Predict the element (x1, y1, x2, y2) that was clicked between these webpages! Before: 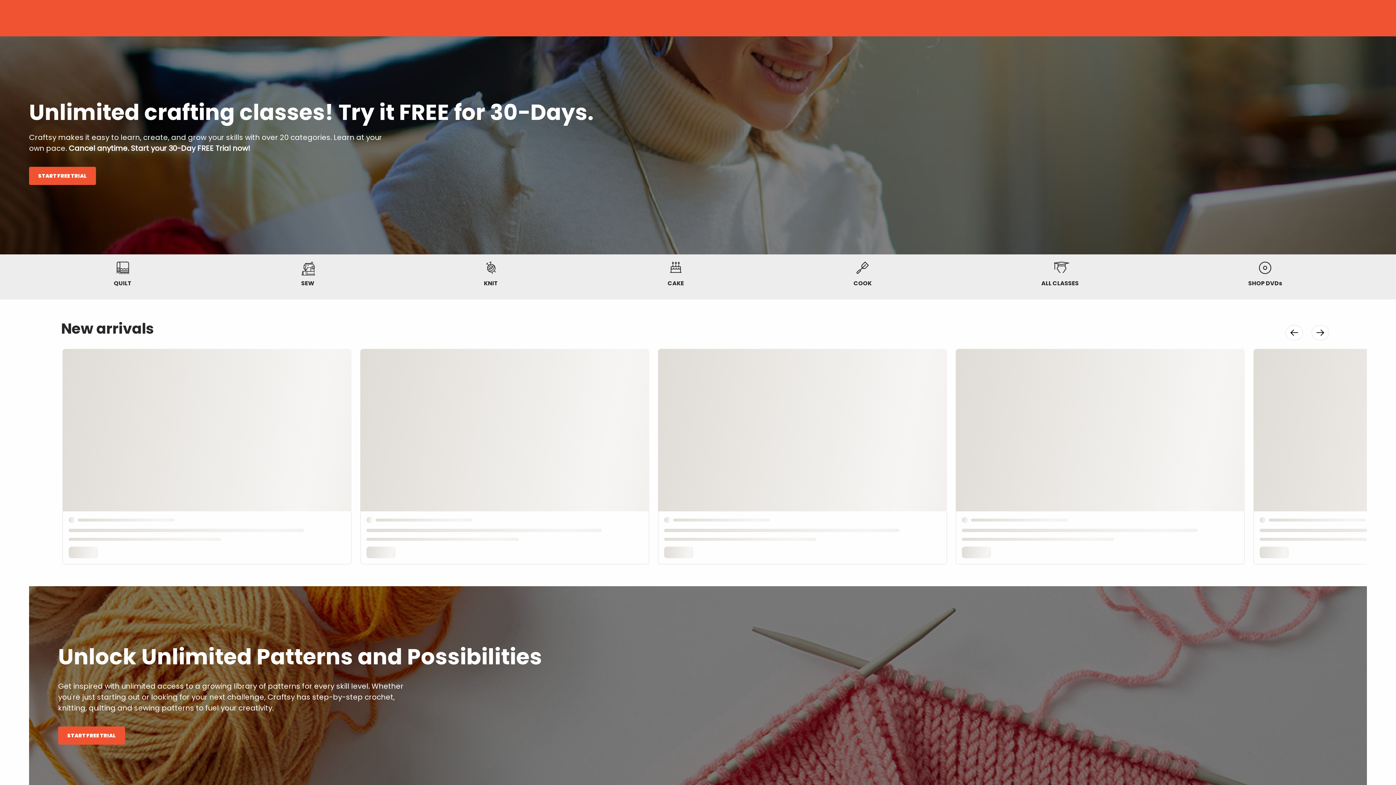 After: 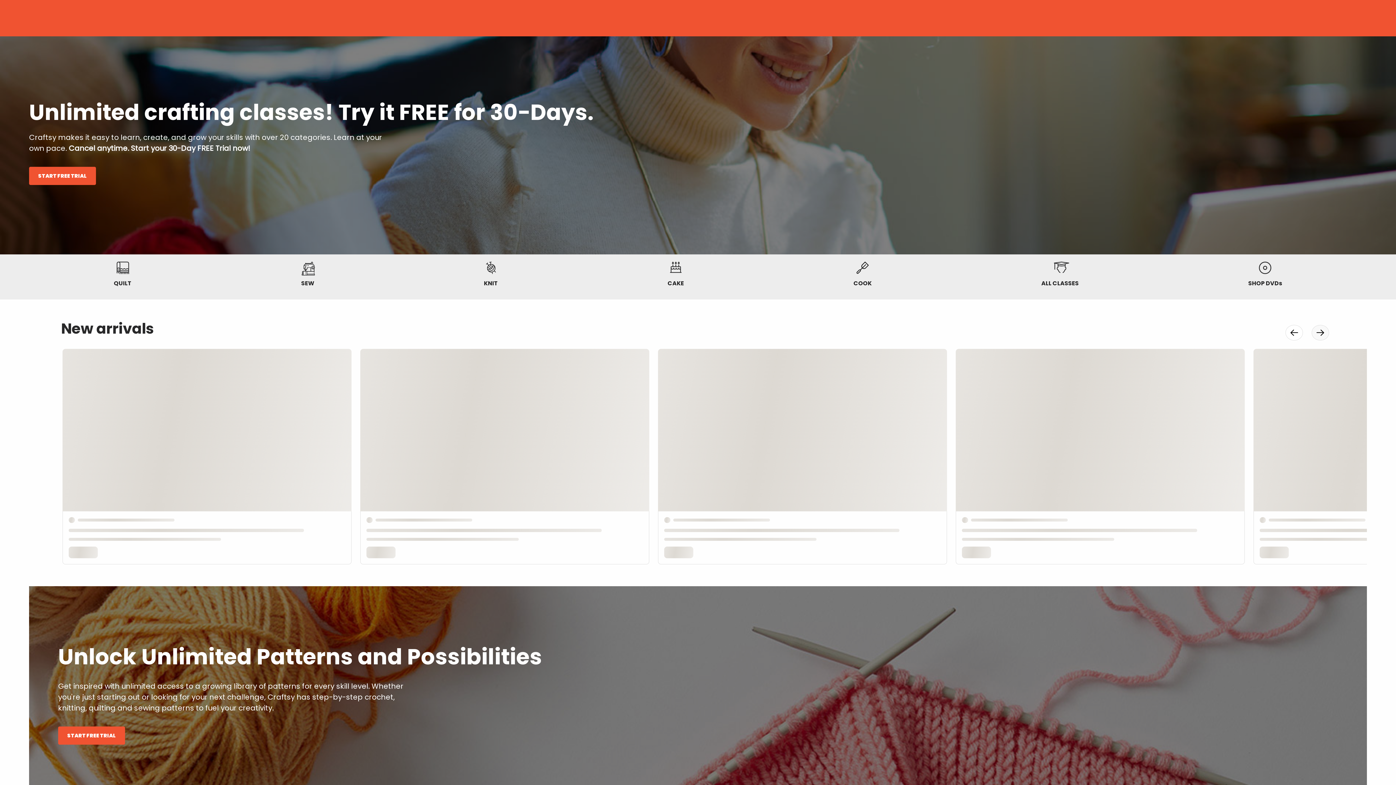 Action: label: Move product slider to the right bbox: (1312, 325, 1329, 340)